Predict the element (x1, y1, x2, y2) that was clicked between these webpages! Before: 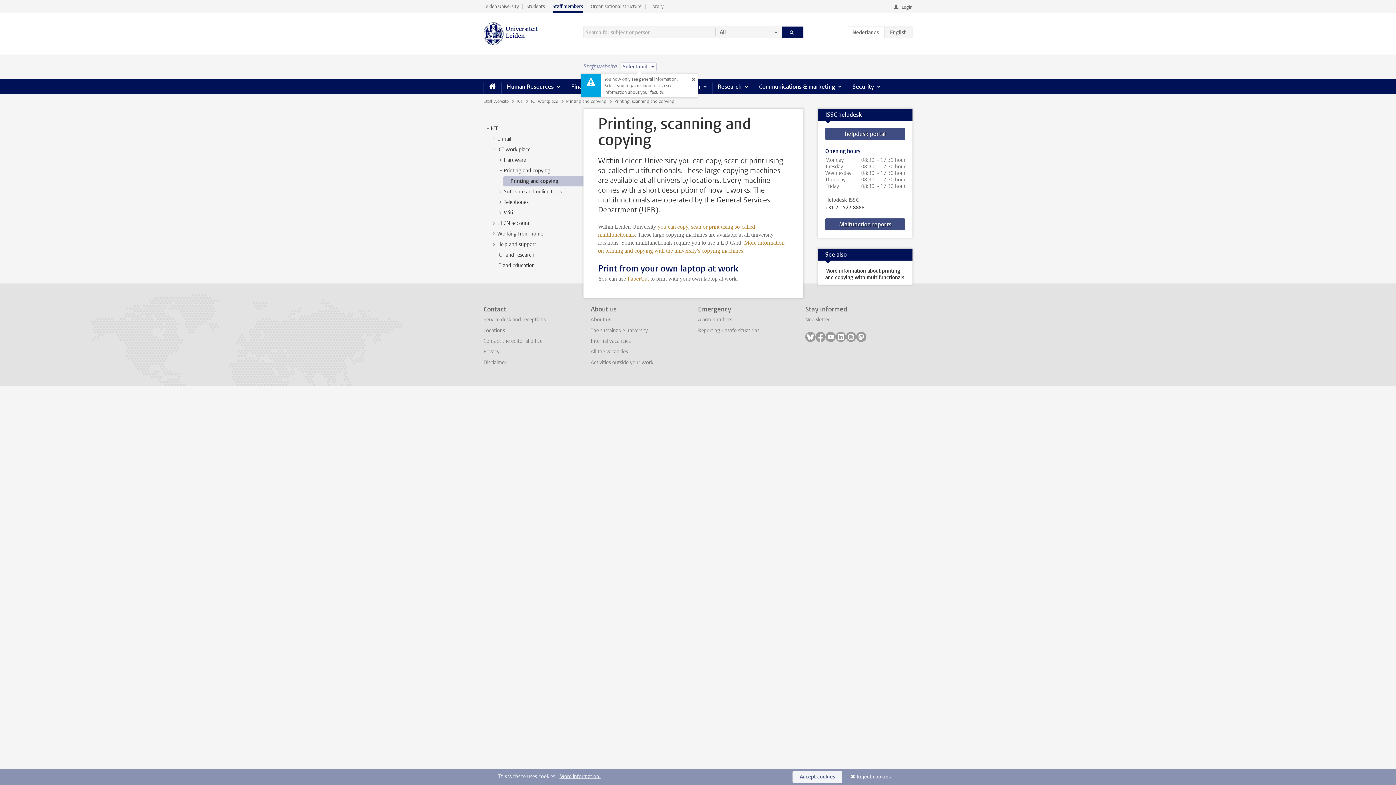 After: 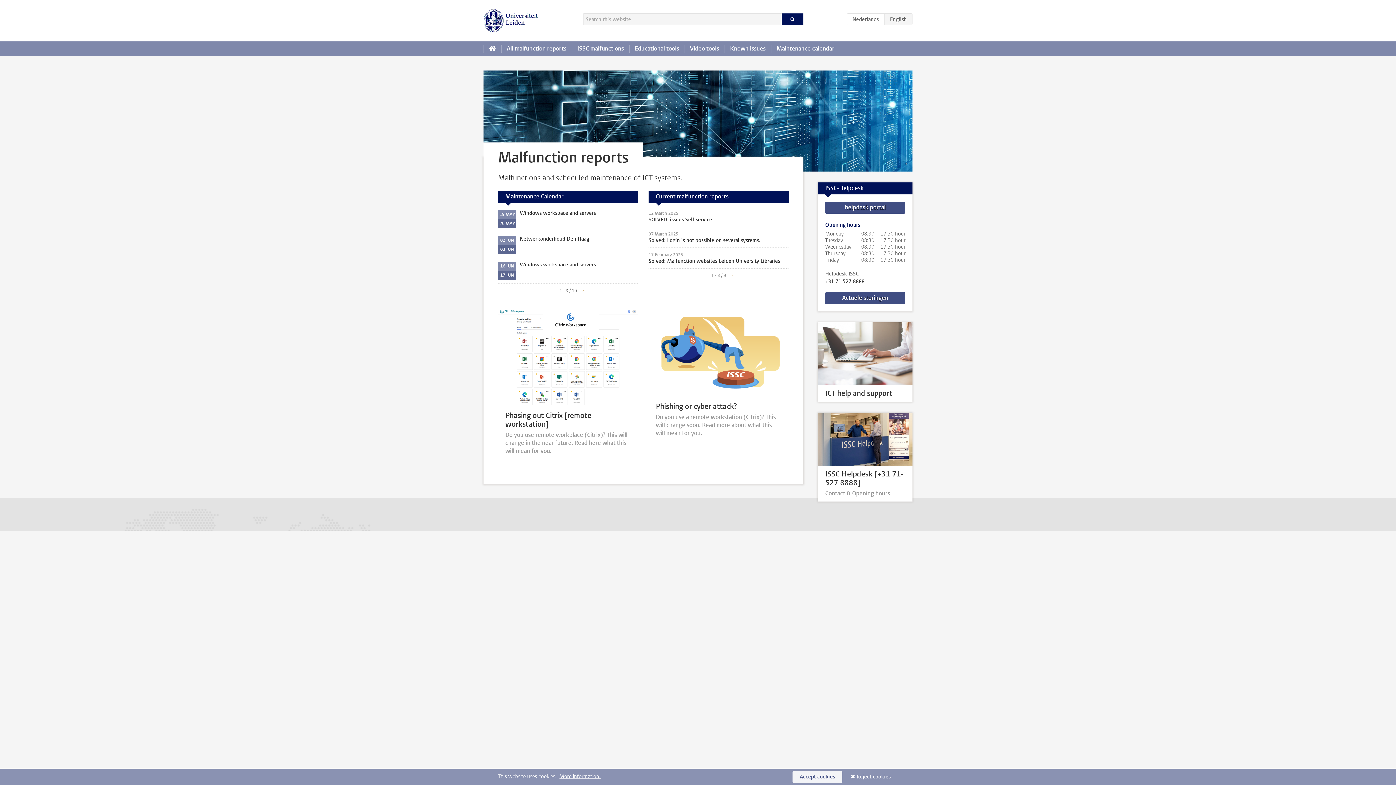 Action: bbox: (825, 218, 905, 230) label: Malfunction reports